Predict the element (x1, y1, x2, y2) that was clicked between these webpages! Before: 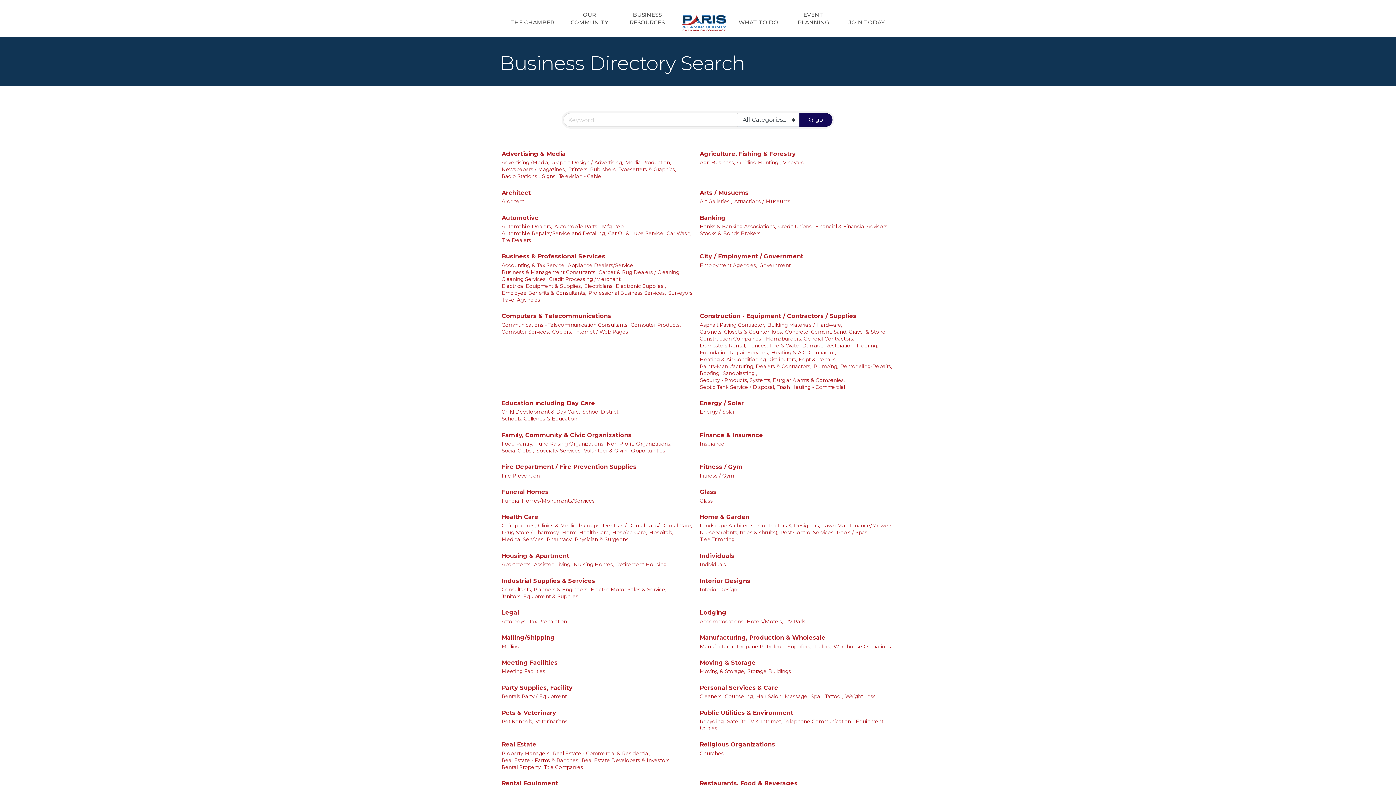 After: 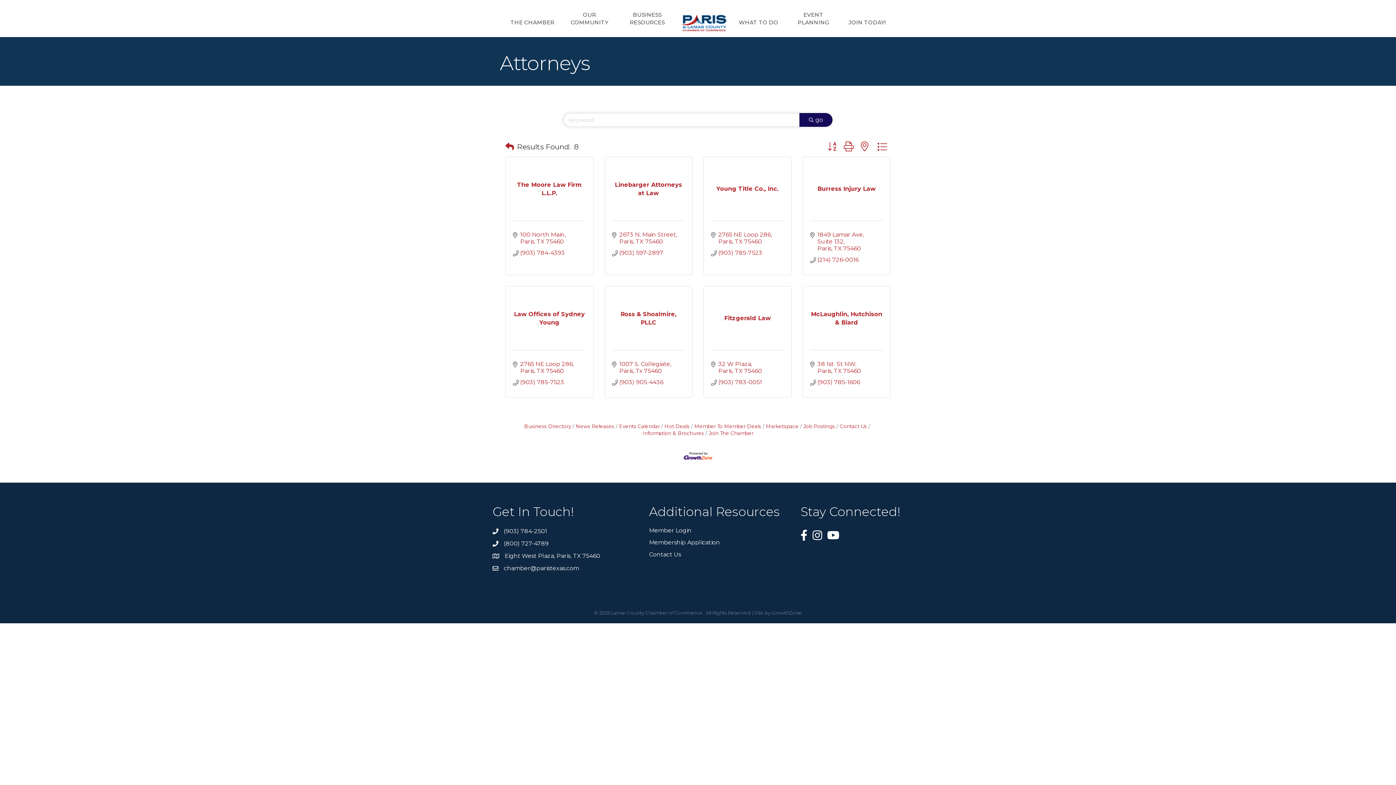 Action: bbox: (501, 618, 526, 625) label: Attorneys,